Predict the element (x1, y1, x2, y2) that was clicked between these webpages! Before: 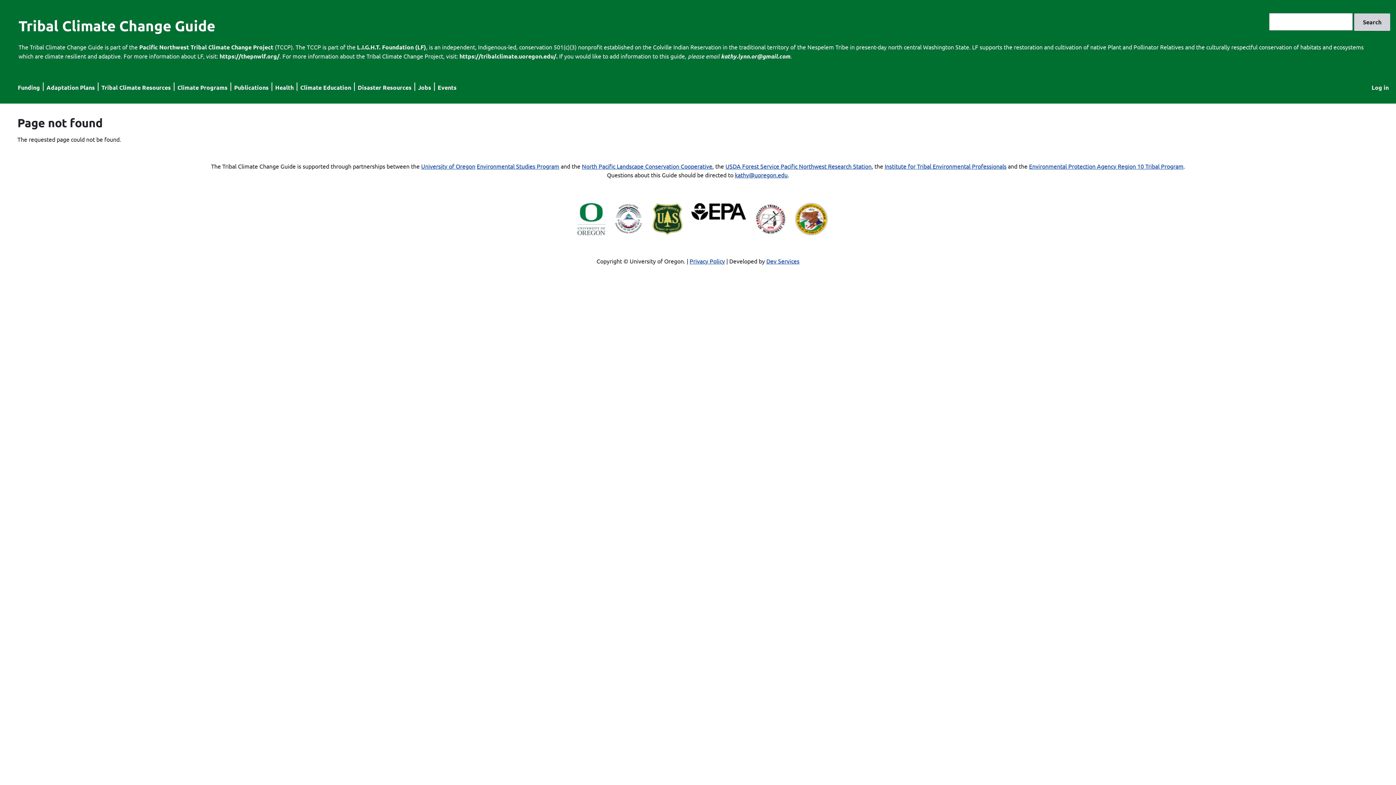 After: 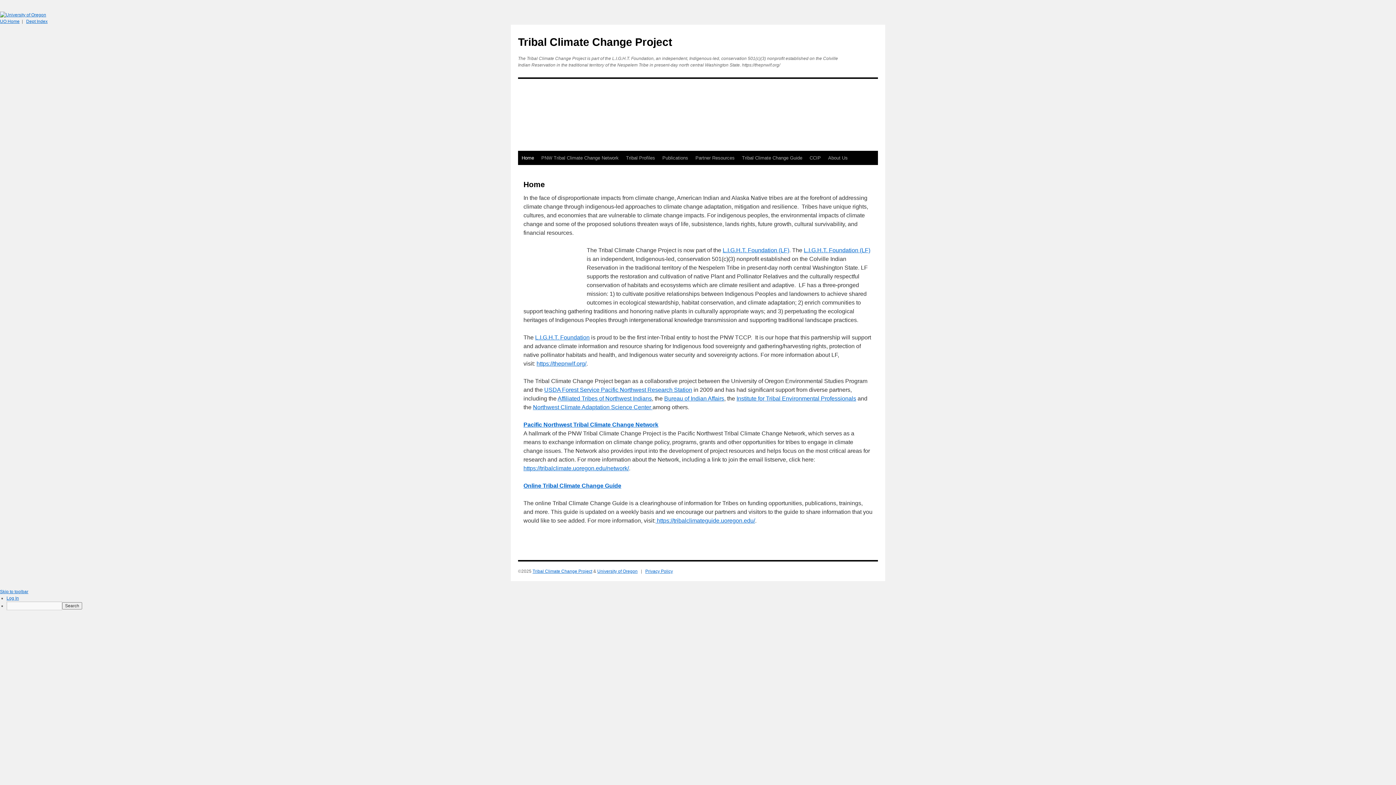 Action: bbox: (139, 43, 273, 50) label: Pacific Northwest Tribal Climate Change Project